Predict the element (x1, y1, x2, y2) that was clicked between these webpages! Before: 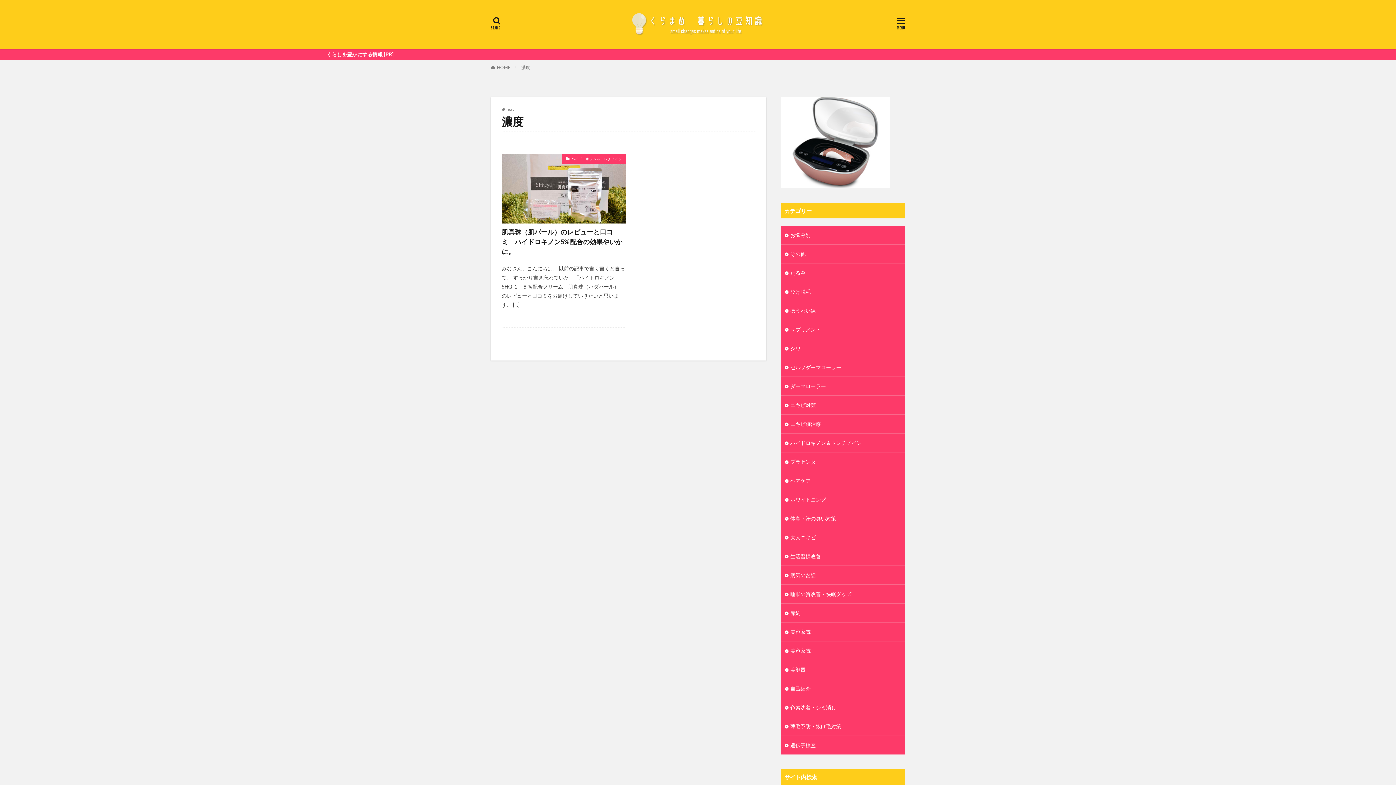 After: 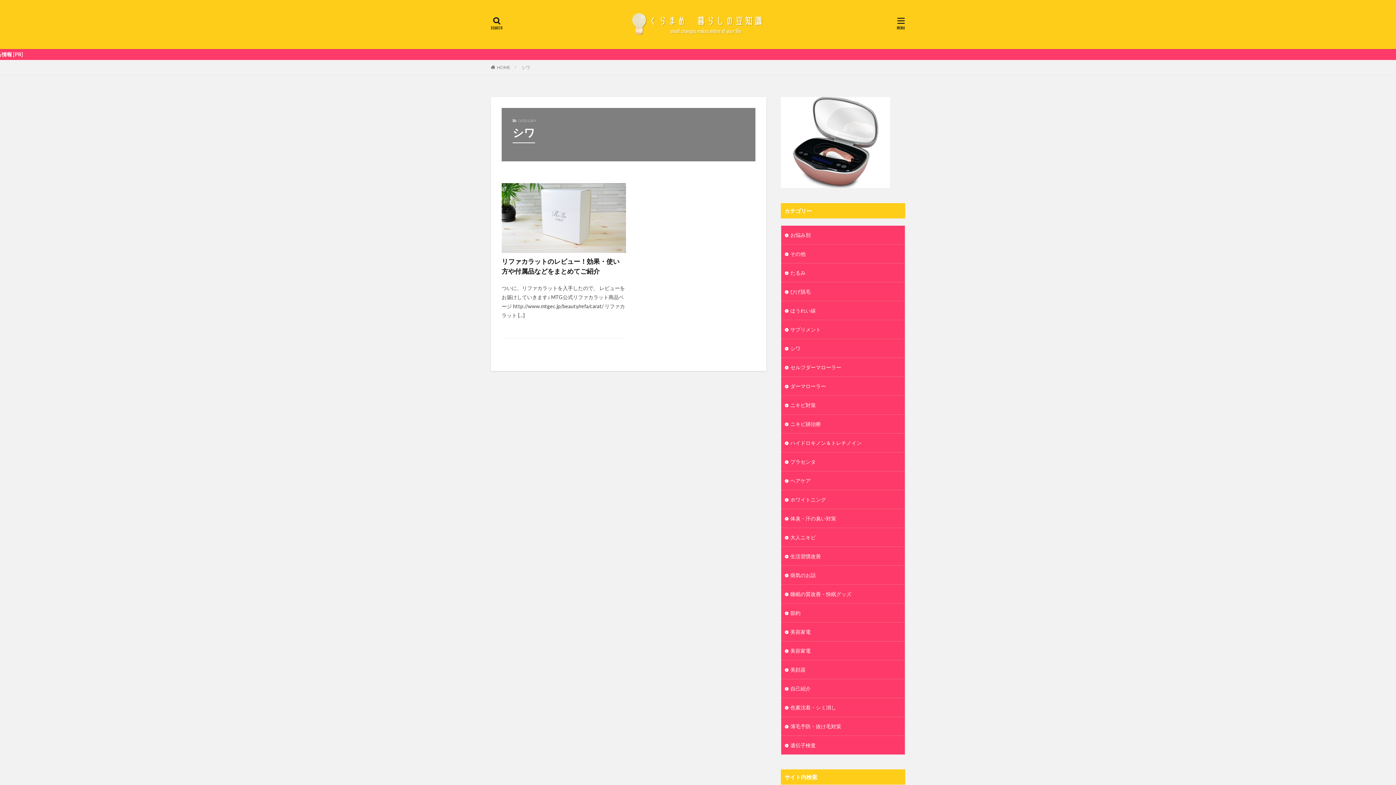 Action: label: シワ bbox: (781, 339, 905, 357)